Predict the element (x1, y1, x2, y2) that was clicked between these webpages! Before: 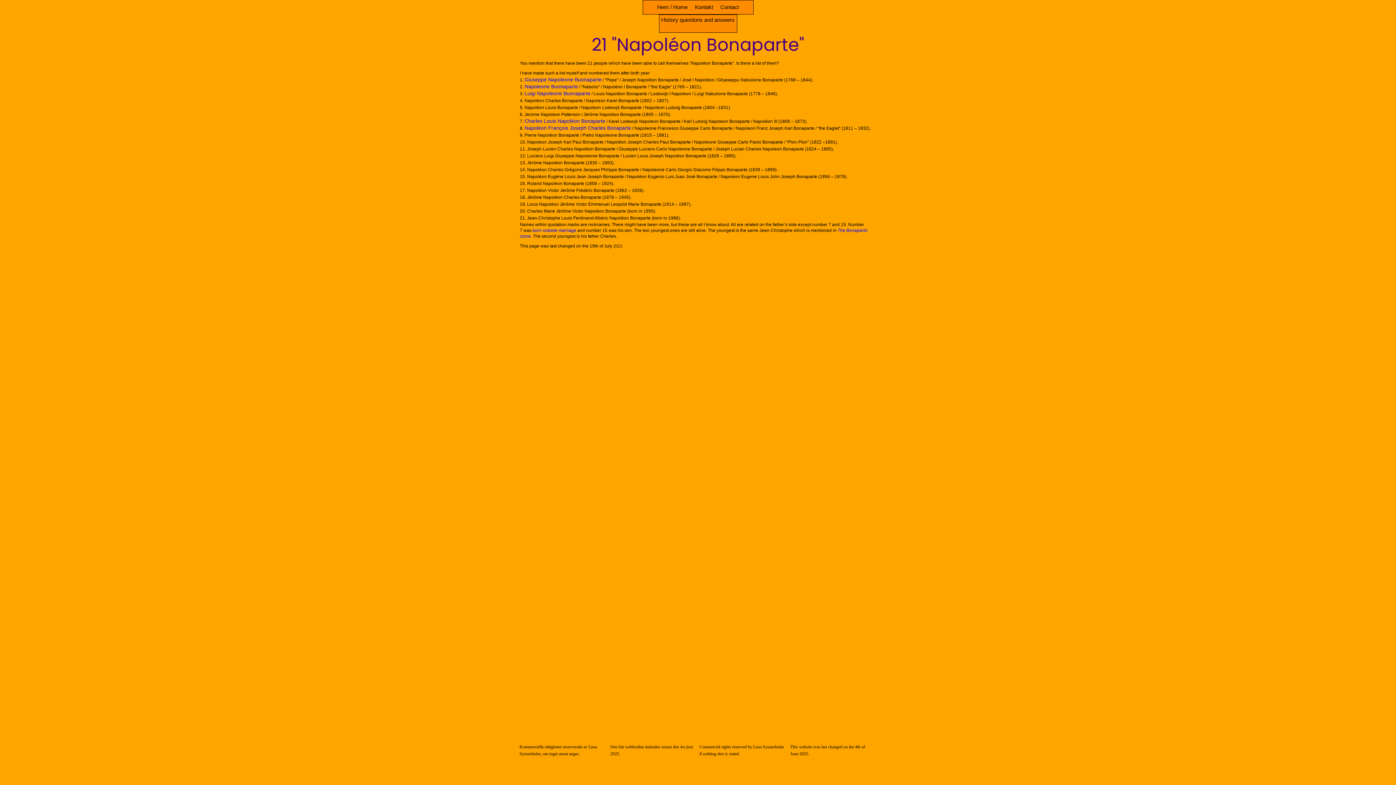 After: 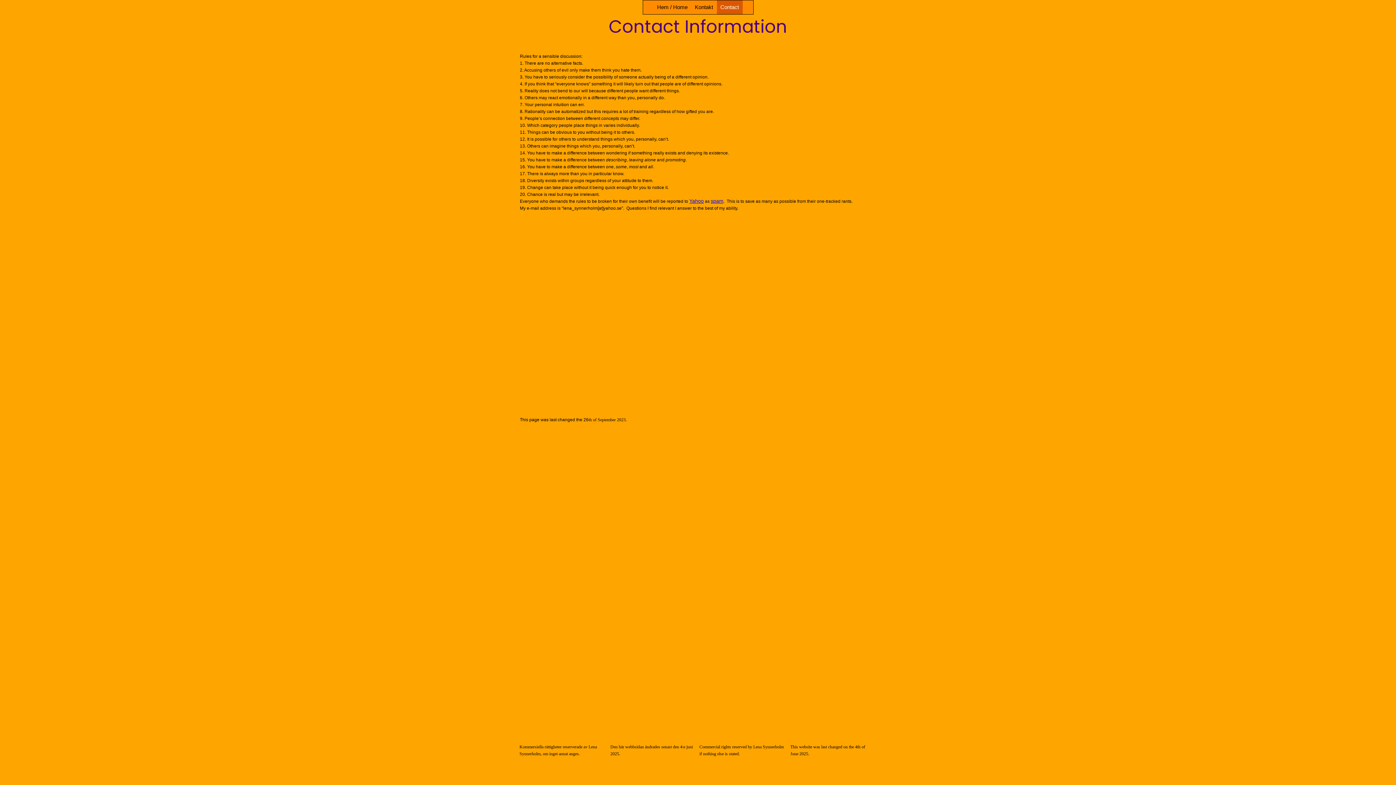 Action: label: Contact bbox: (716, 0, 742, 14)